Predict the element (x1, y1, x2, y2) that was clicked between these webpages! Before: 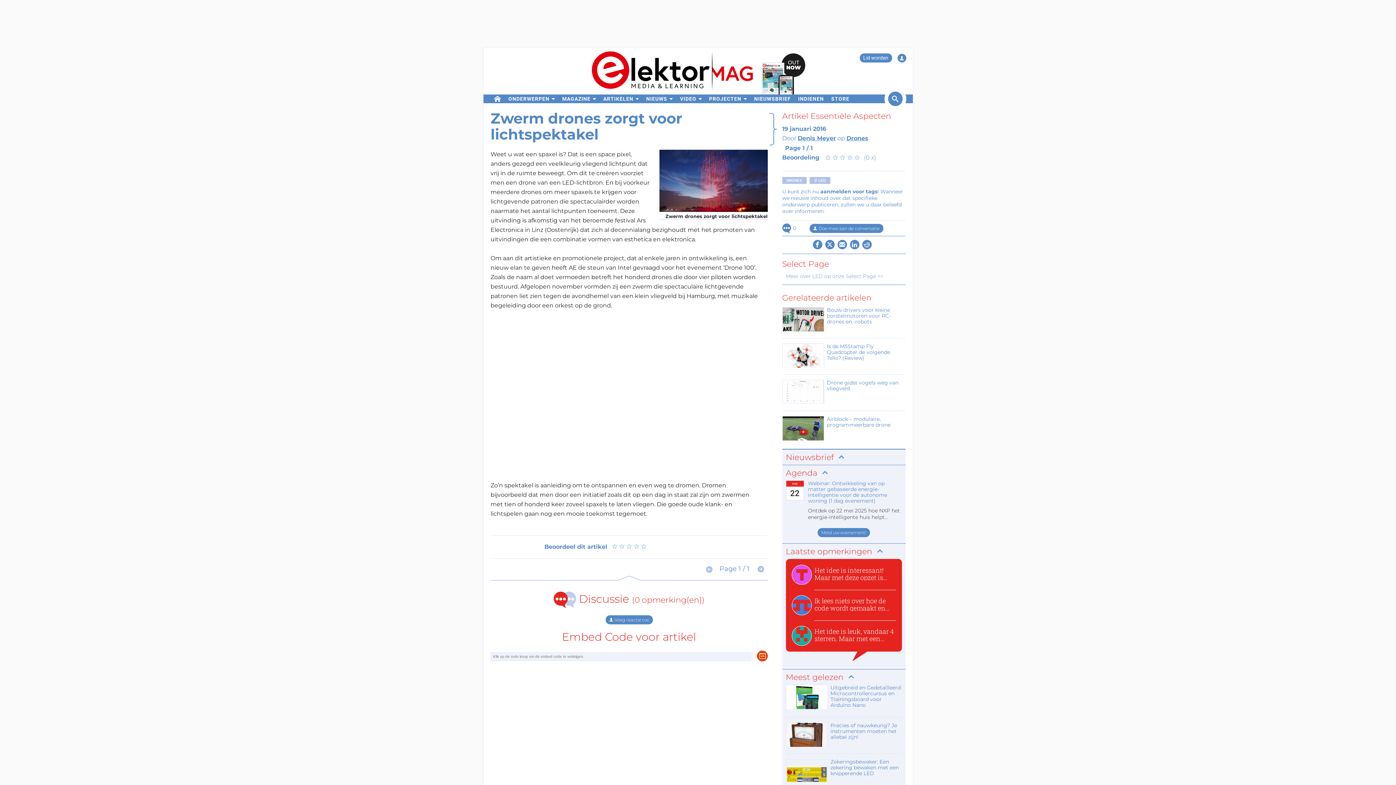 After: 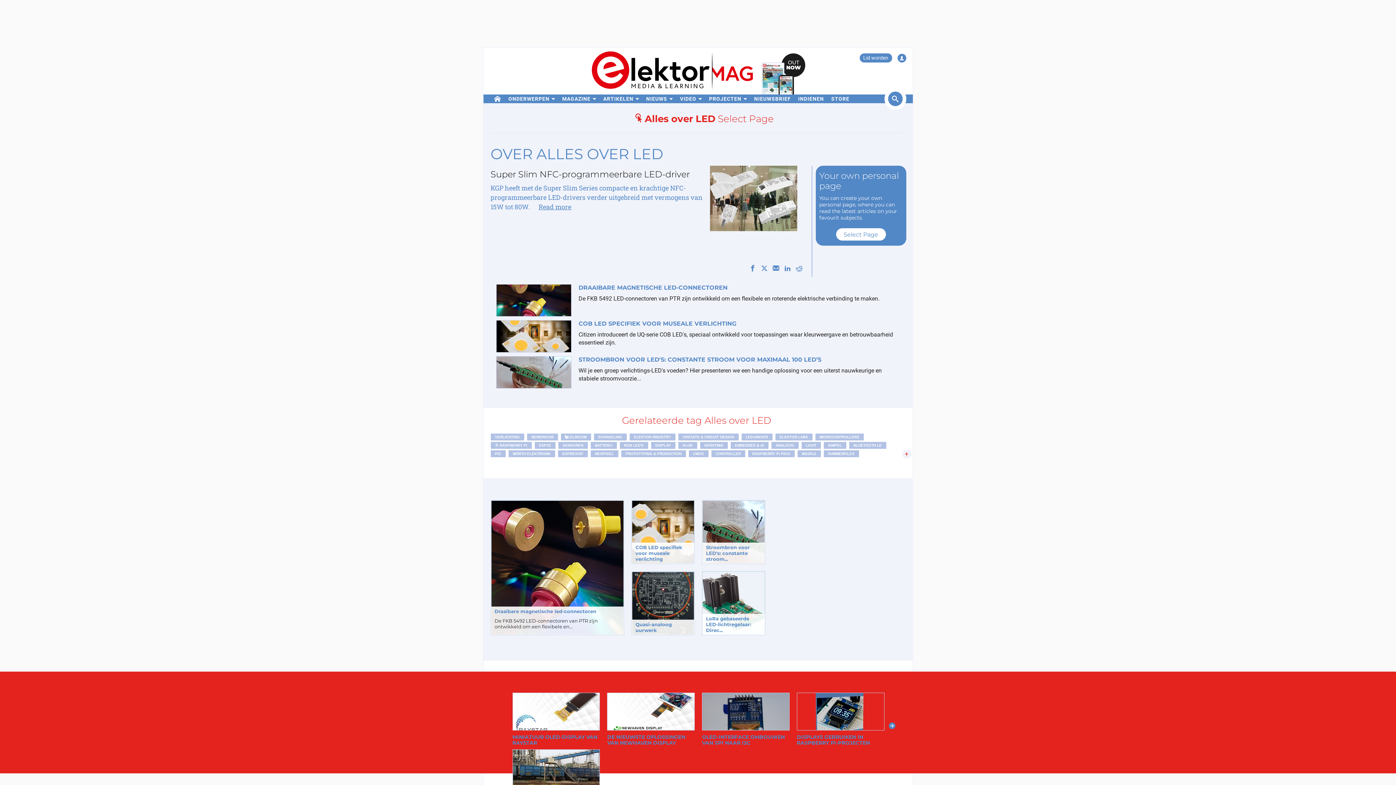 Action: bbox: (809, 177, 830, 183) label:  LED